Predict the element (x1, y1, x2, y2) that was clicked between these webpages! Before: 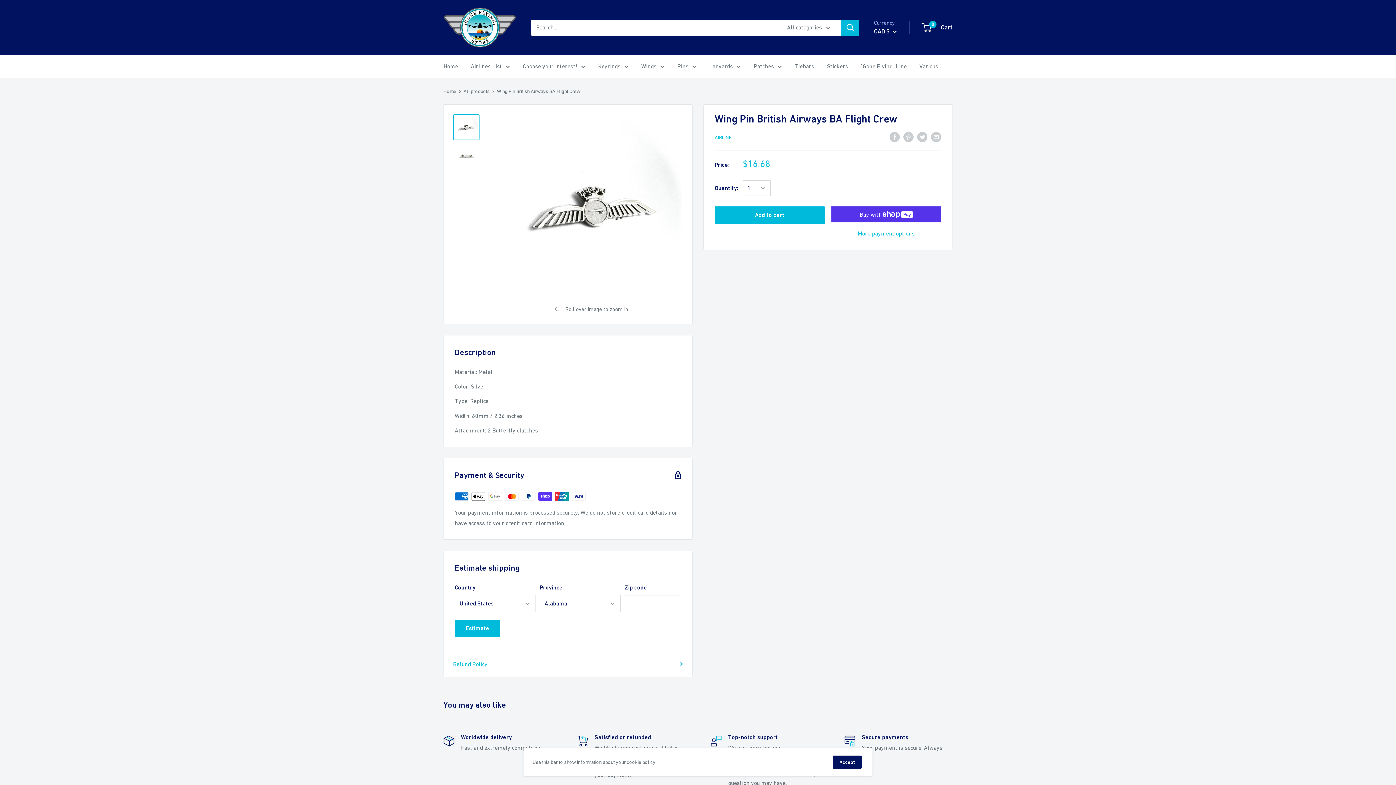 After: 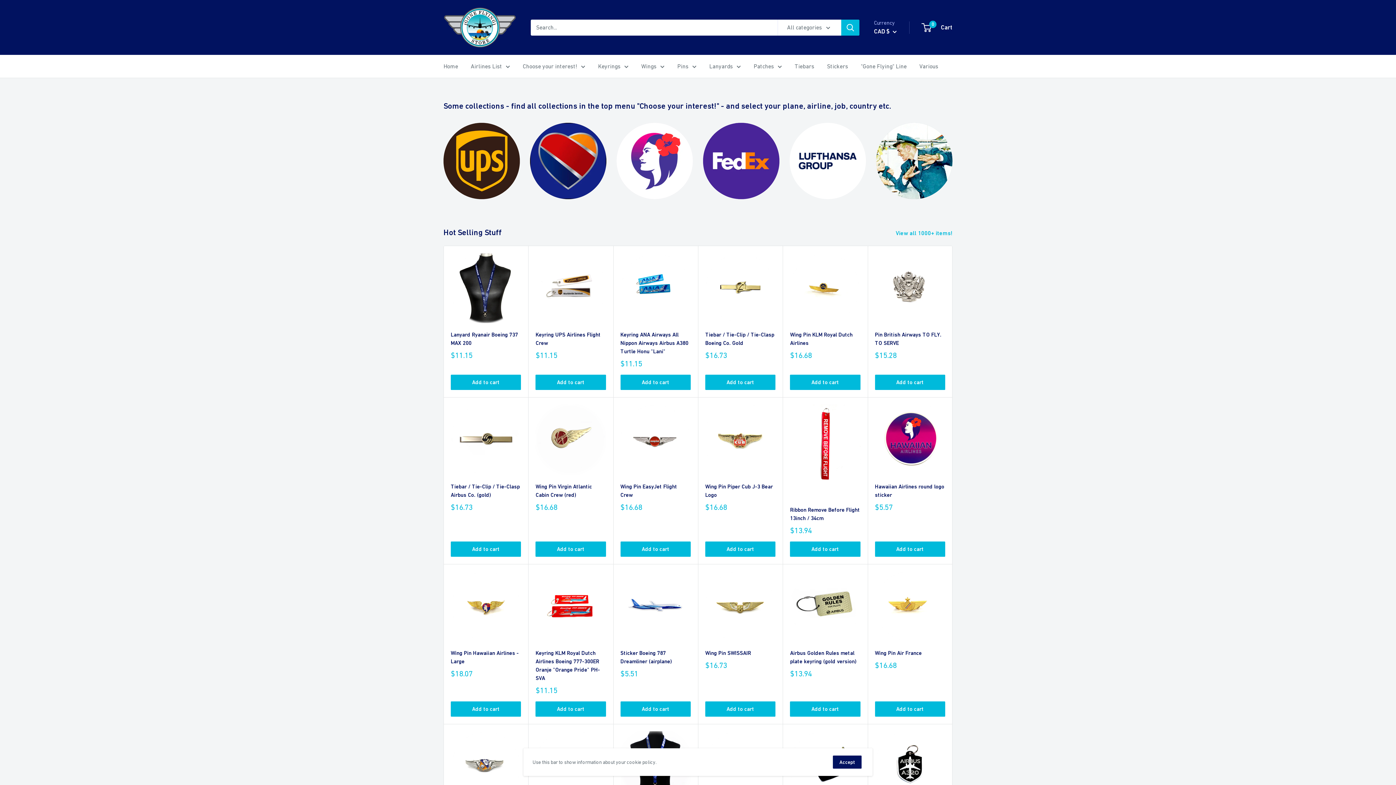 Action: bbox: (443, 7, 516, 47)